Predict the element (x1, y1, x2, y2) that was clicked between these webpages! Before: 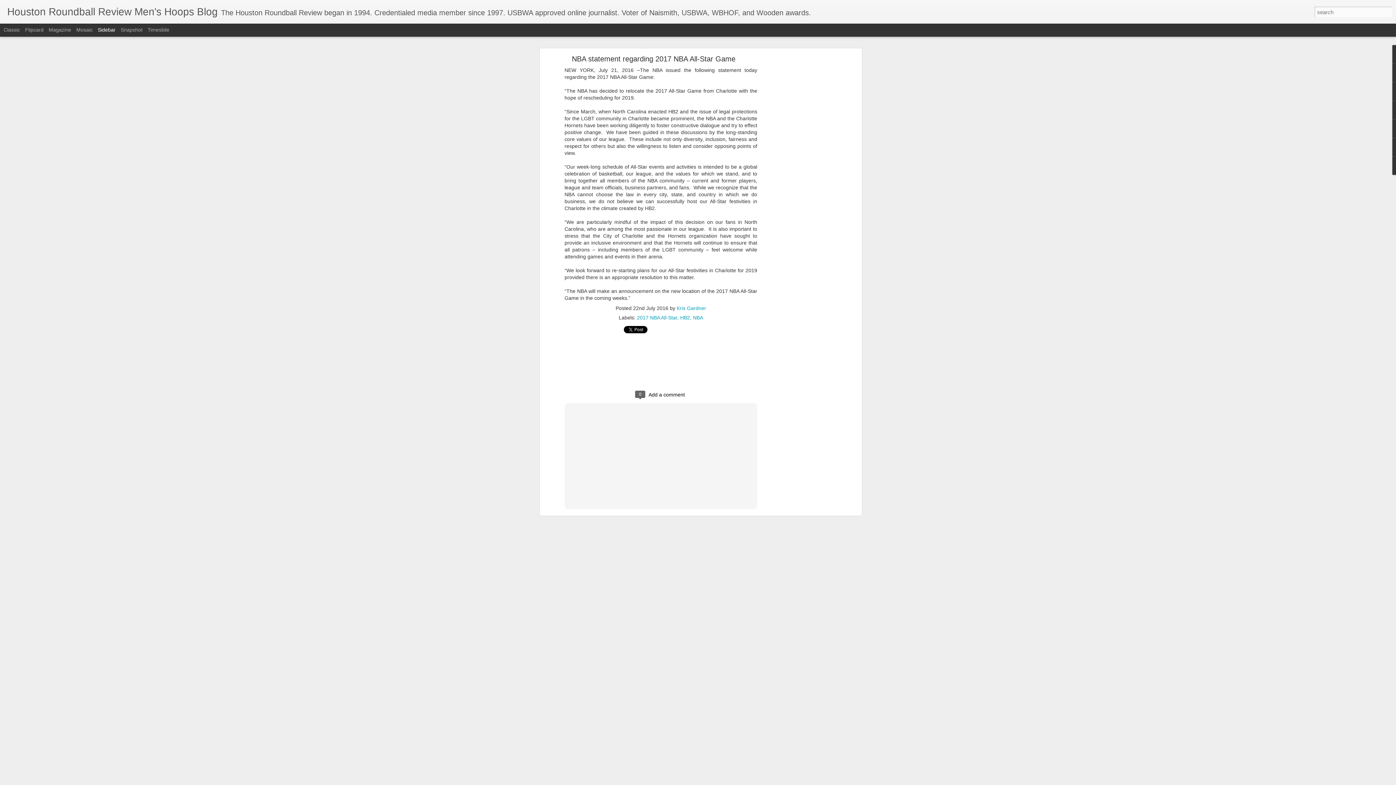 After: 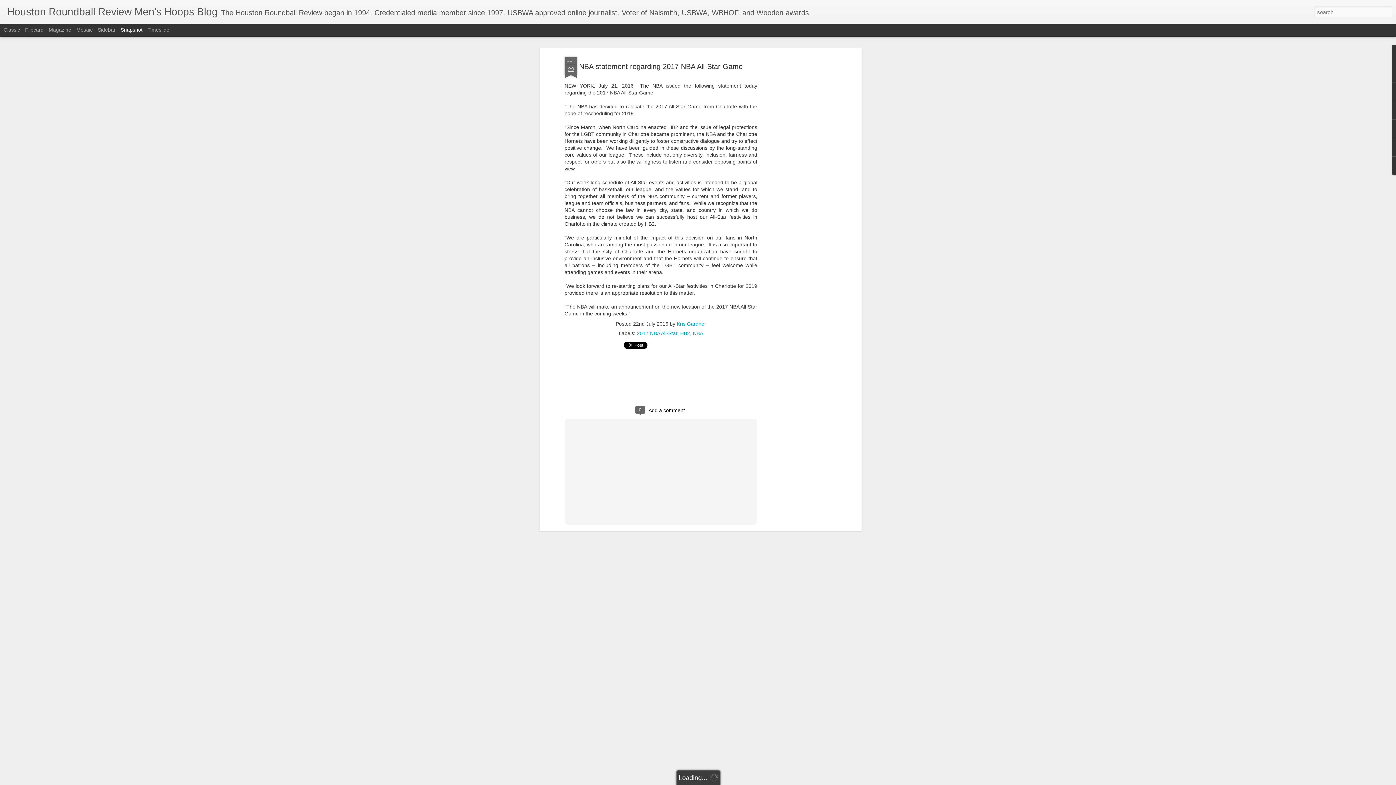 Action: bbox: (120, 26, 142, 32) label: Snapshot